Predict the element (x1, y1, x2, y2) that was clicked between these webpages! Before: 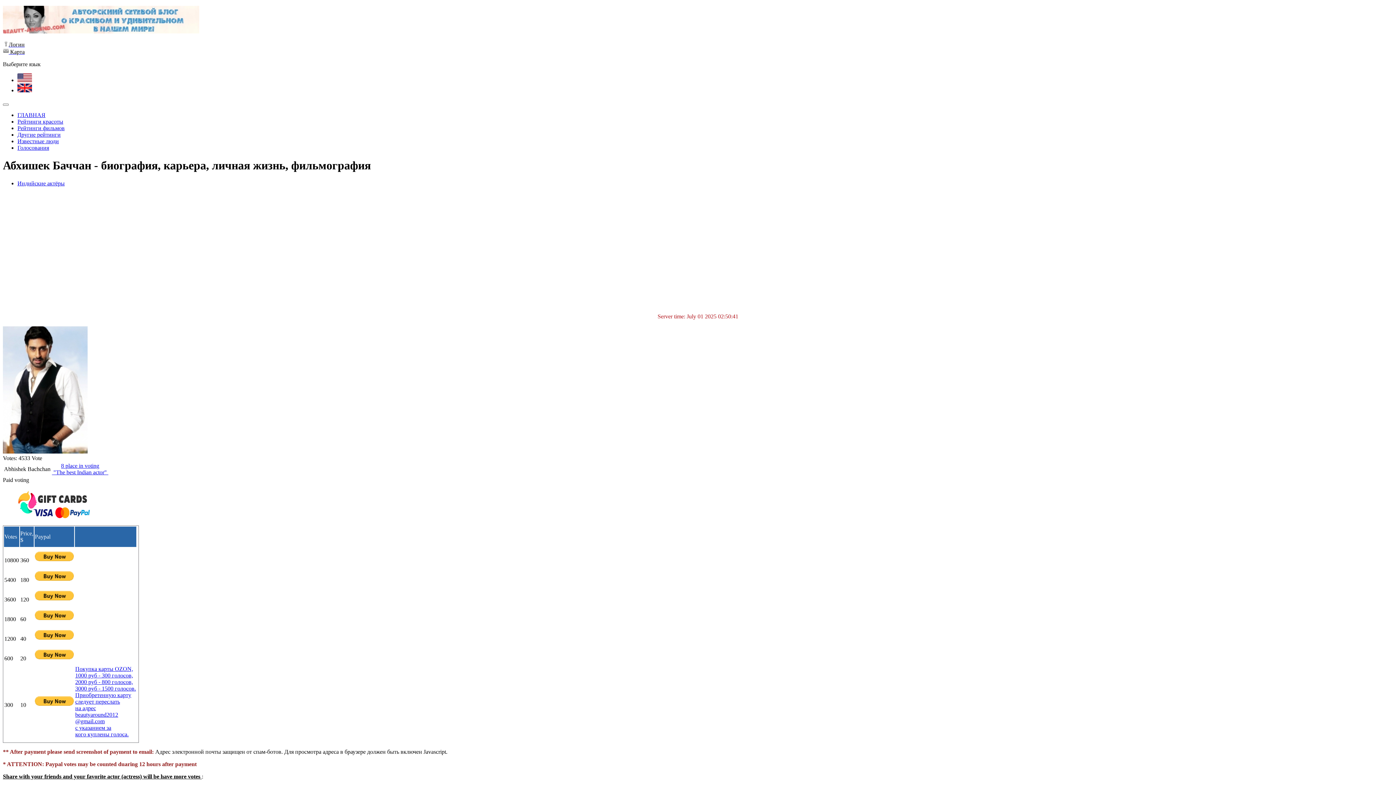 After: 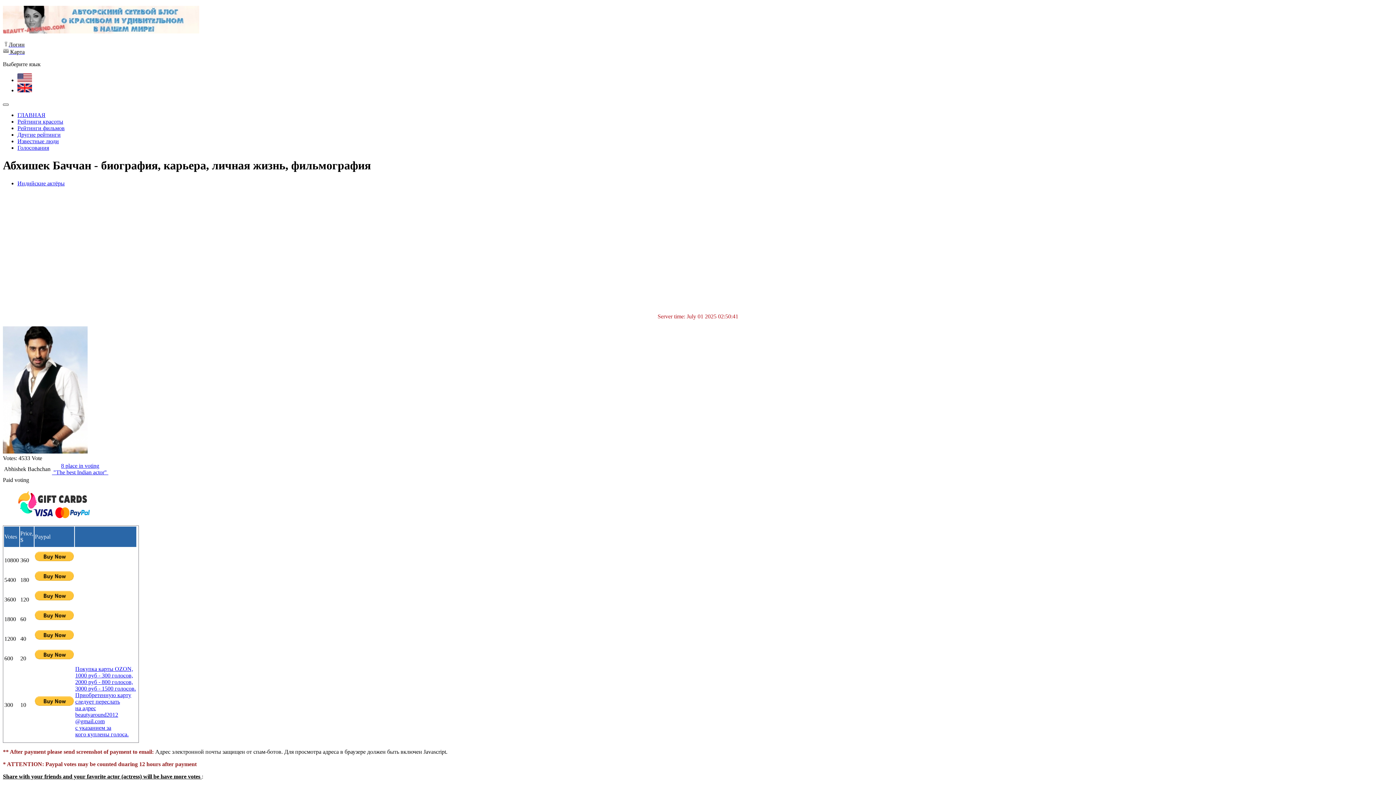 Action: label: Переключить навигацию bbox: (2, 103, 8, 105)